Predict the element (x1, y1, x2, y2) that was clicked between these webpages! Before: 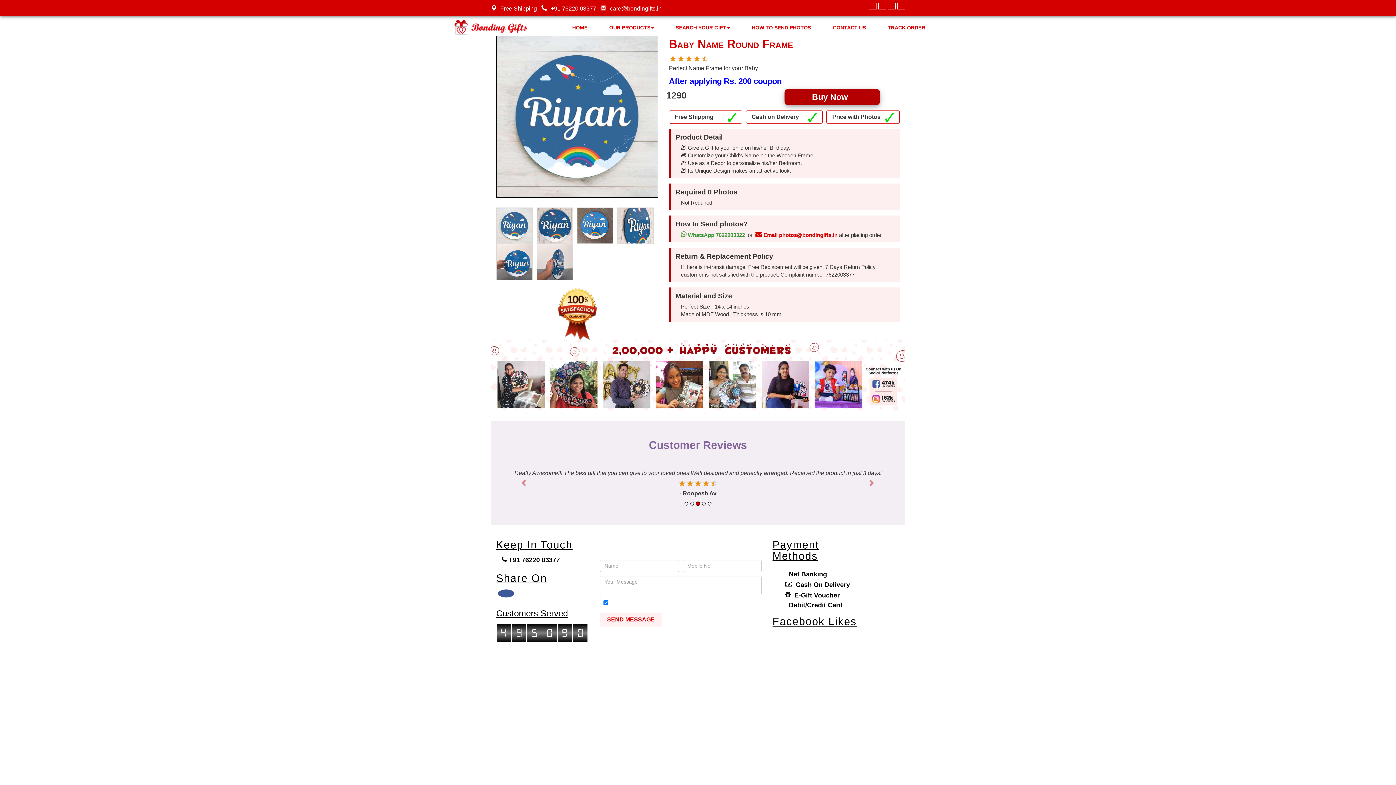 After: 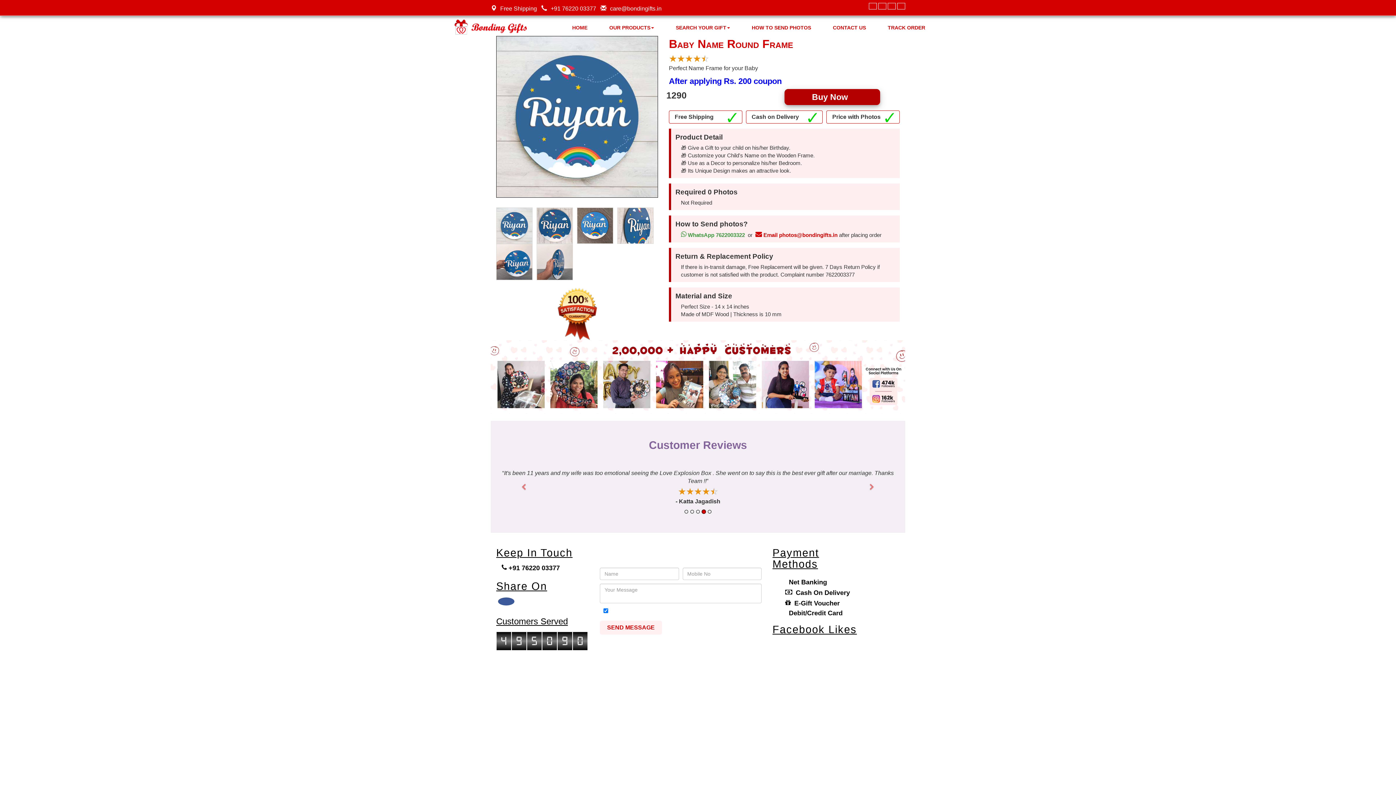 Action: label: +91 76220 03377 bbox: (501, 556, 560, 563)